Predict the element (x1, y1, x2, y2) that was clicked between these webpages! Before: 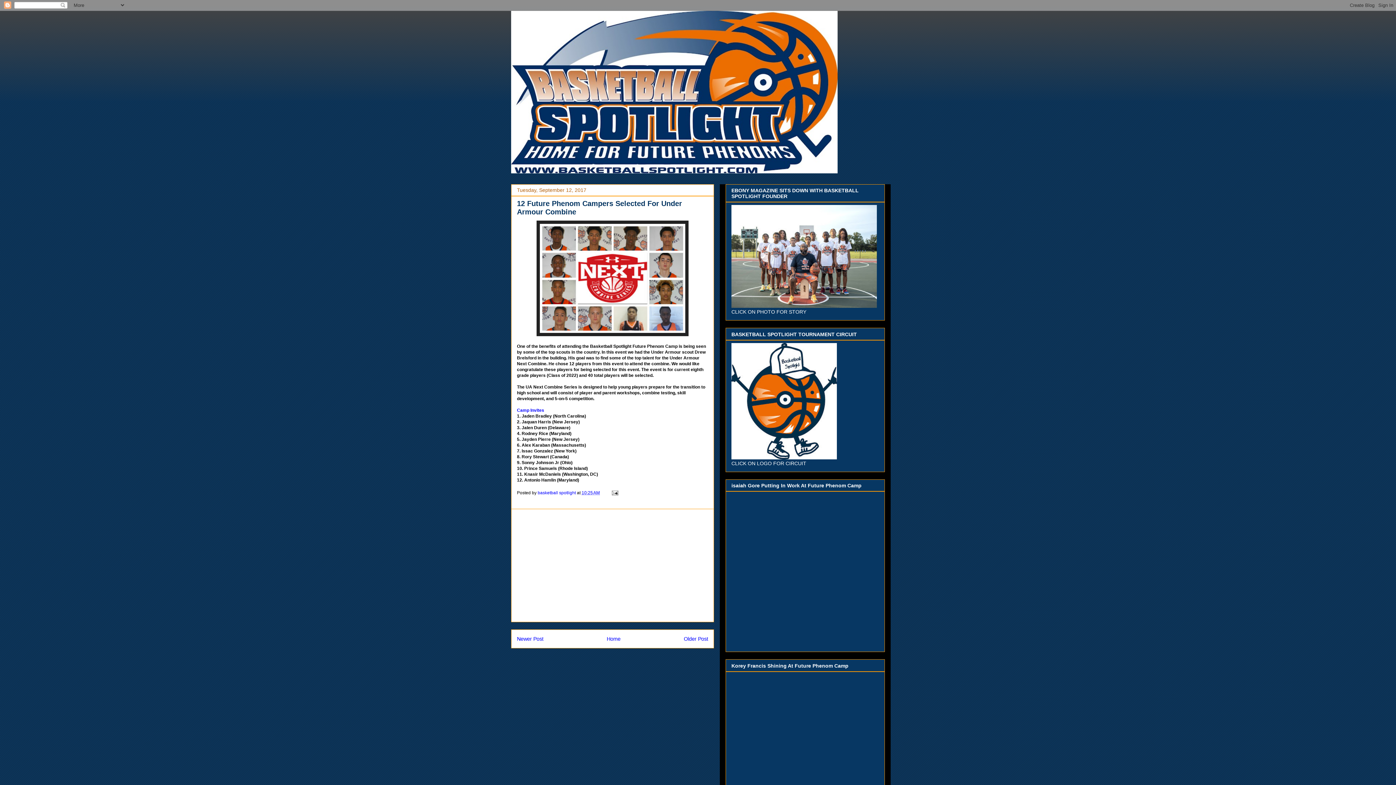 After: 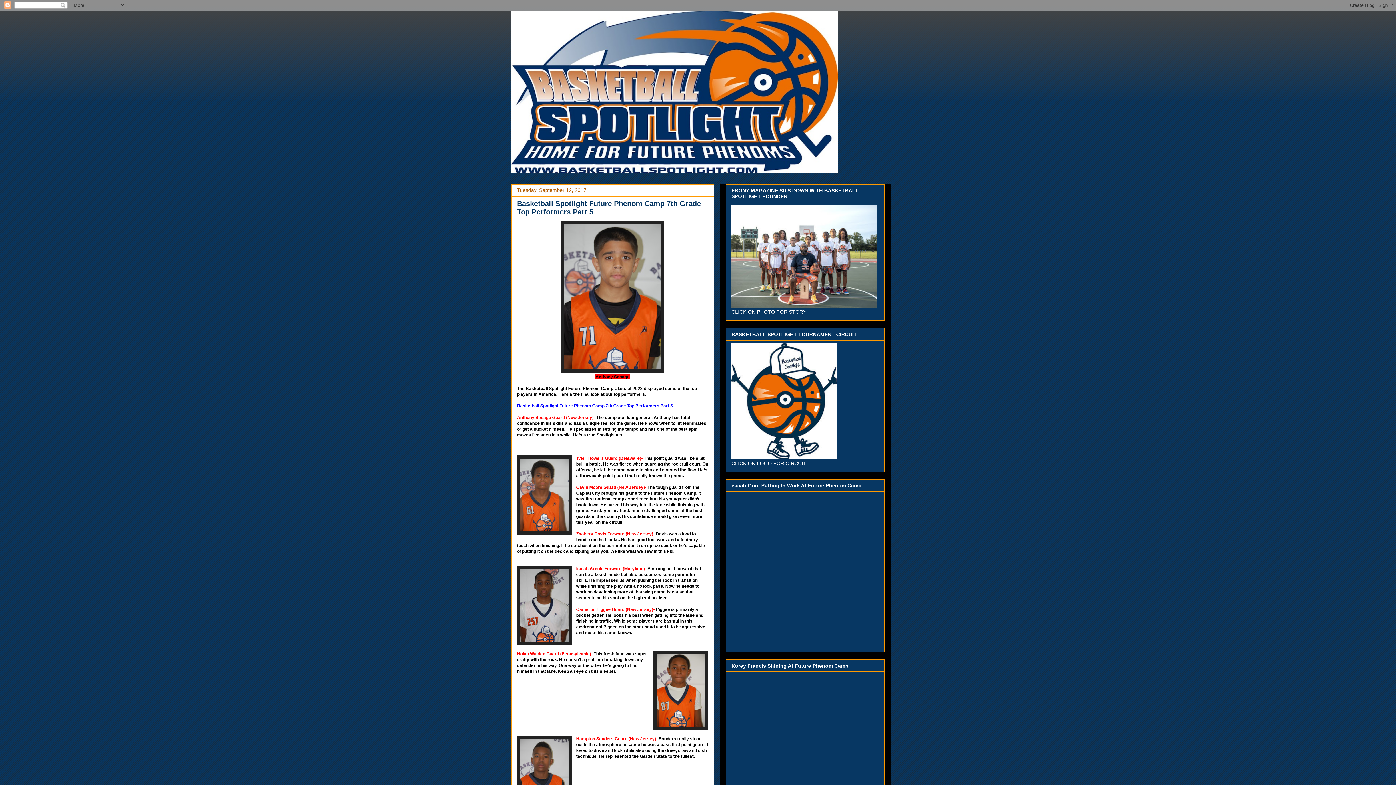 Action: label: Newer Post bbox: (517, 636, 543, 642)